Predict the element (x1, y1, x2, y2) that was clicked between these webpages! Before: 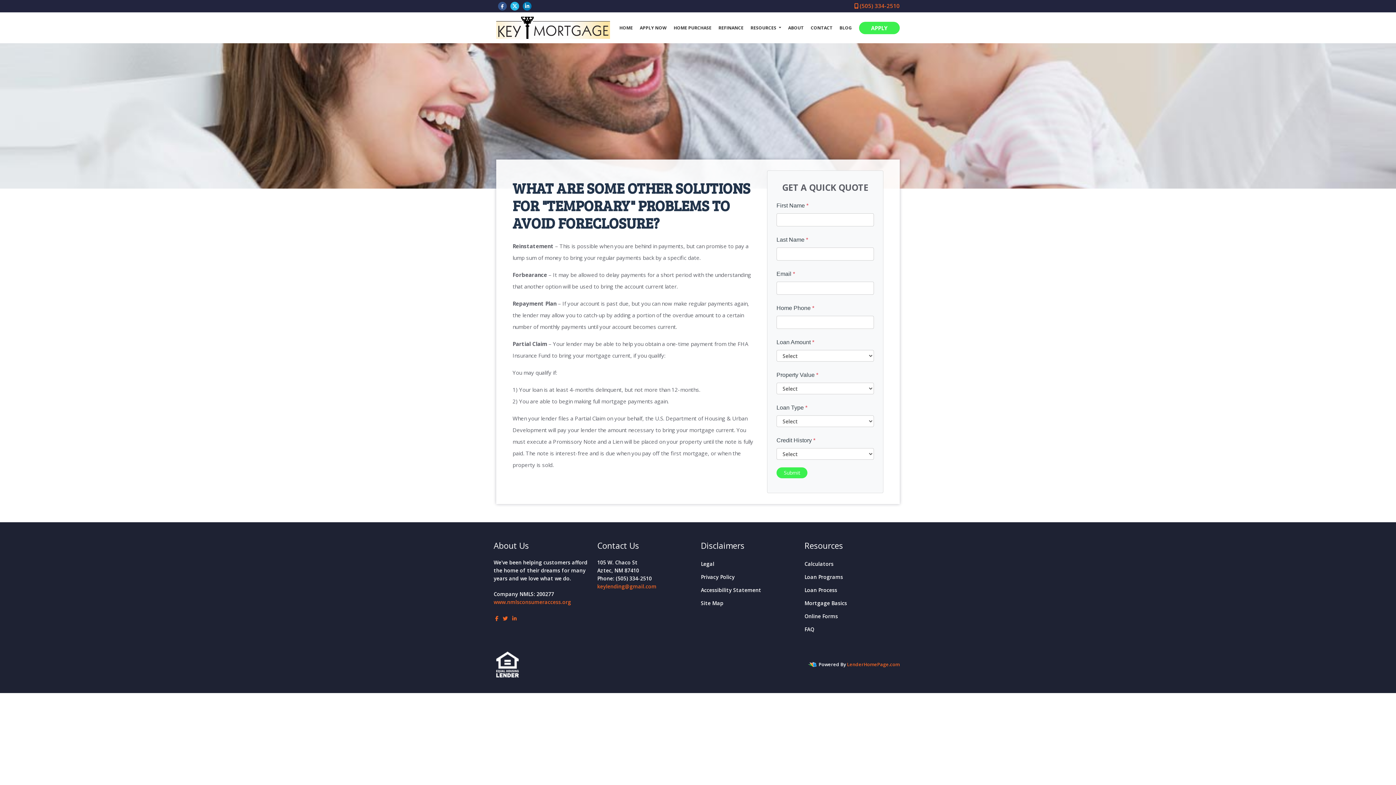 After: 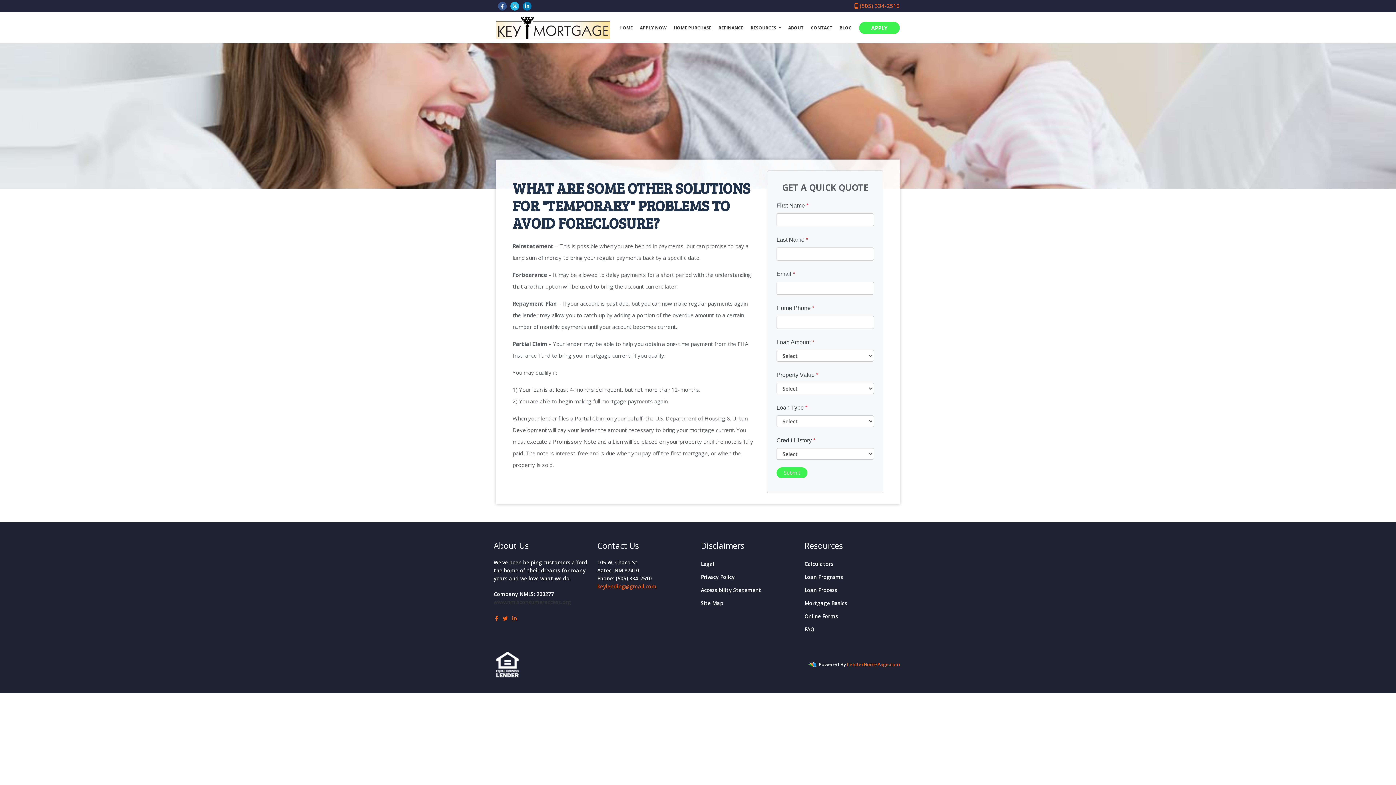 Action: label: www.nmlsconsumeraccess.org bbox: (493, 598, 571, 605)